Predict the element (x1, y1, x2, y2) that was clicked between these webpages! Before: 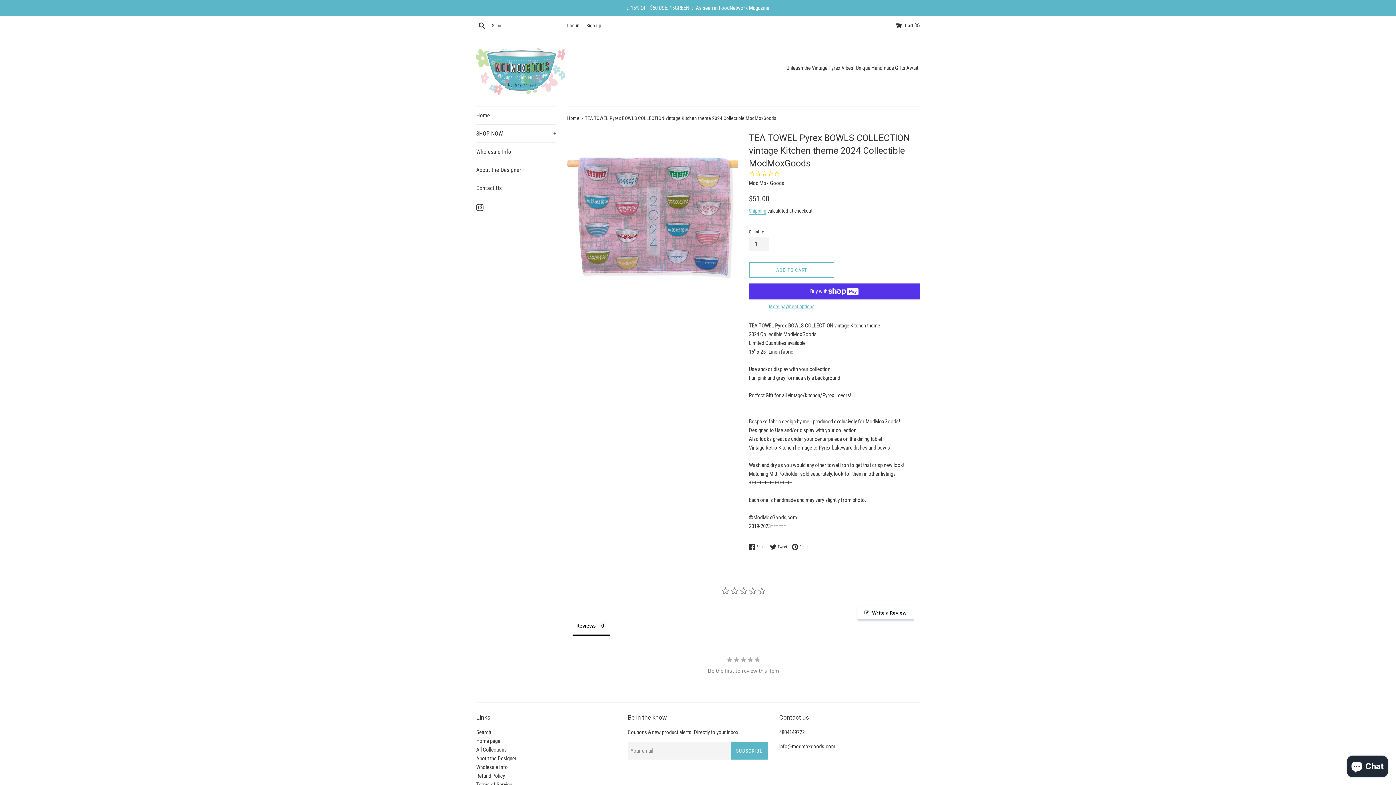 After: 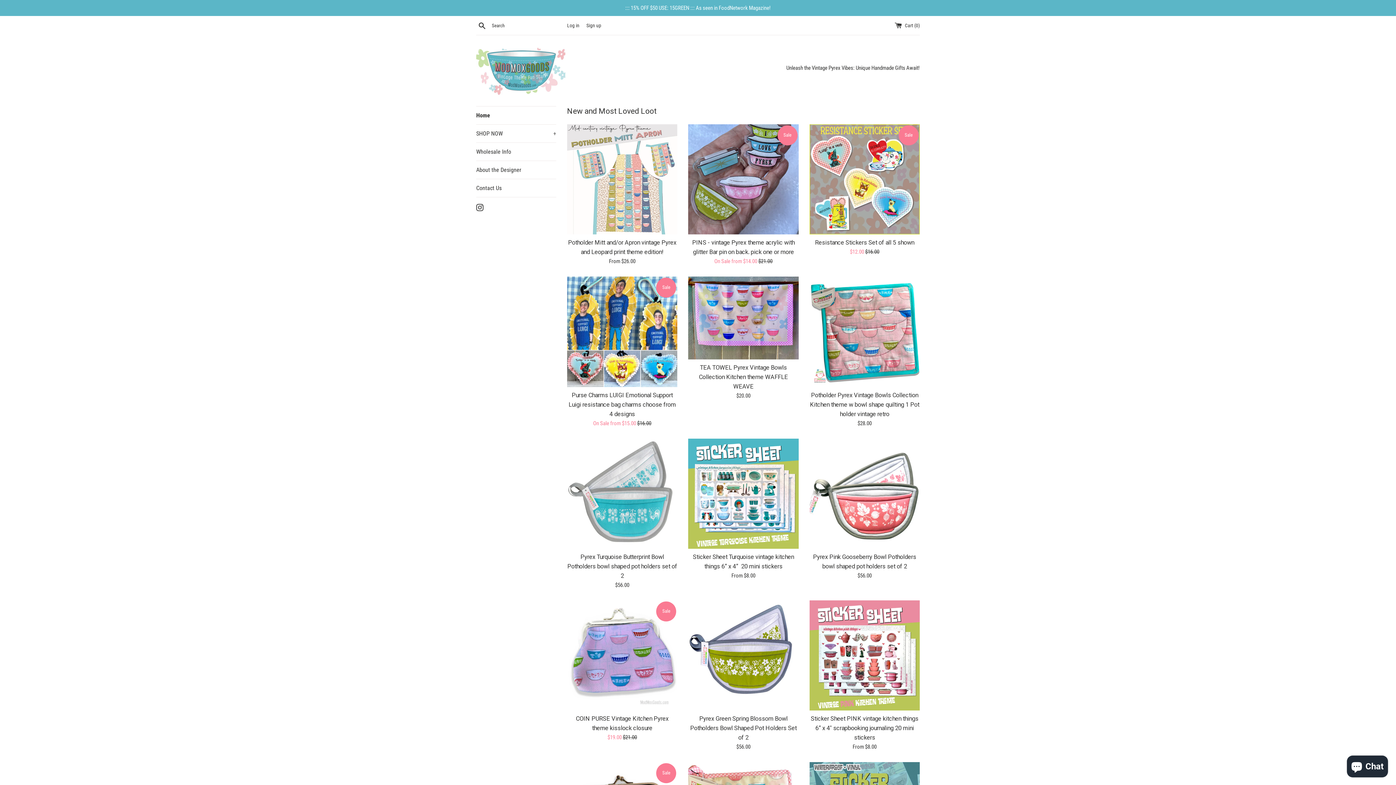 Action: bbox: (476, 738, 500, 744) label: Home page